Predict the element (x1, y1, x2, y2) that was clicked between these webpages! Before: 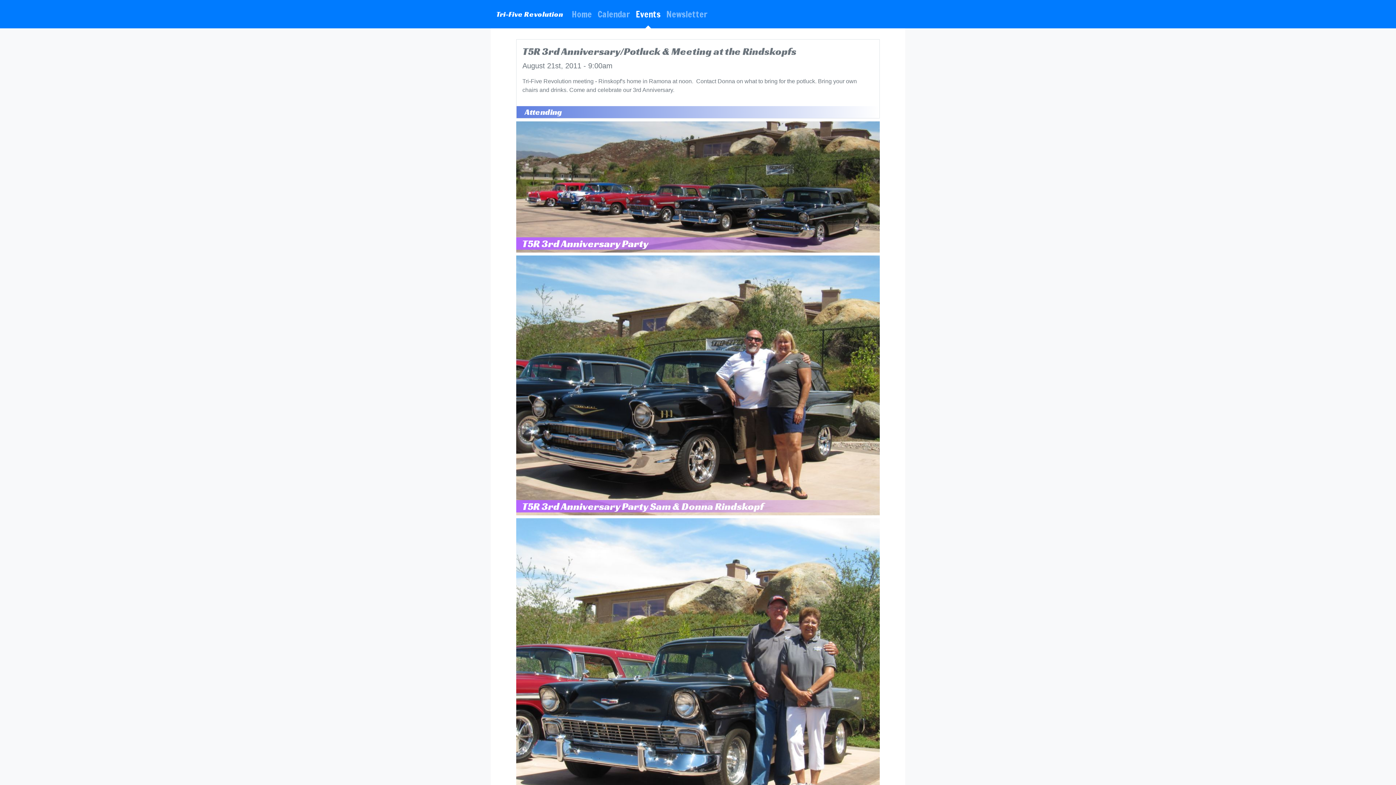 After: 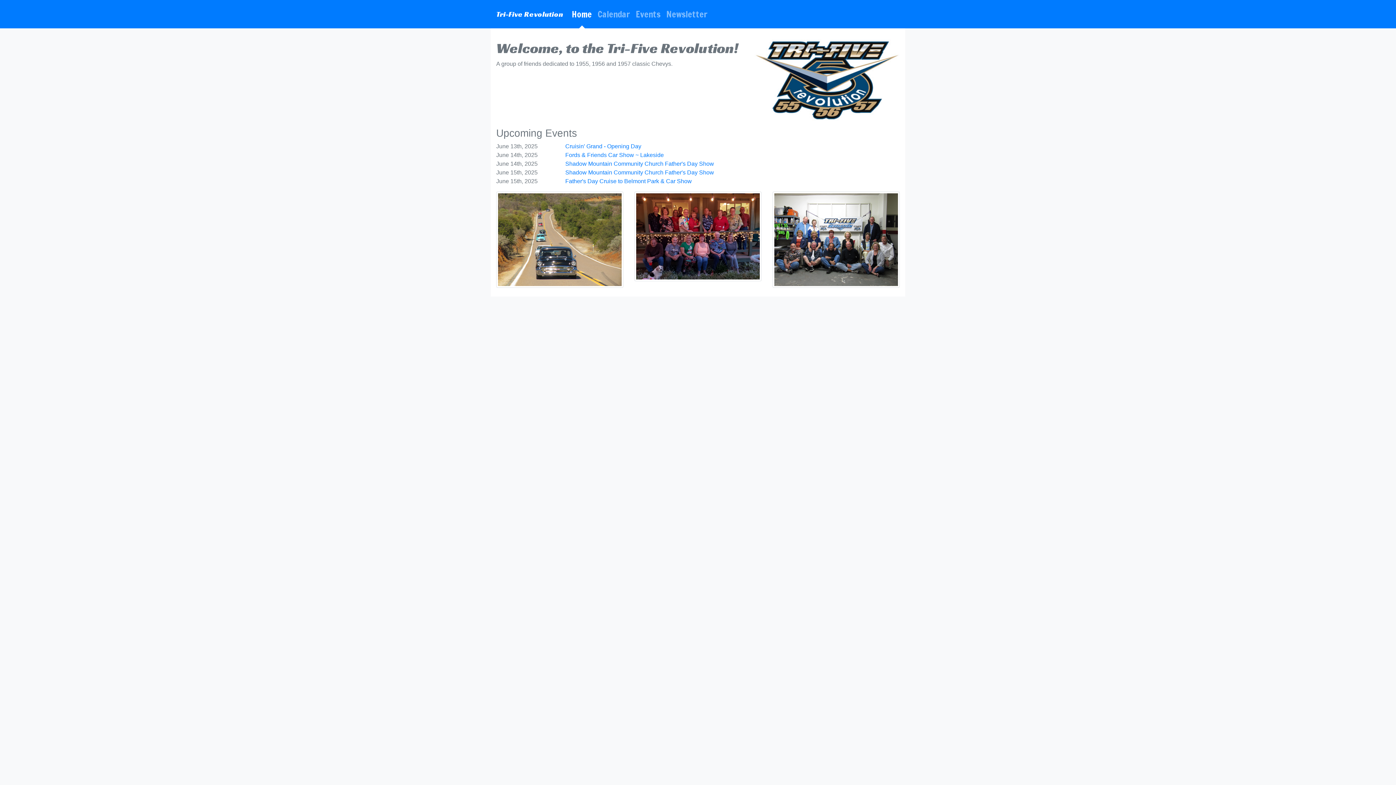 Action: bbox: (569, 2, 594, 25) label: Home